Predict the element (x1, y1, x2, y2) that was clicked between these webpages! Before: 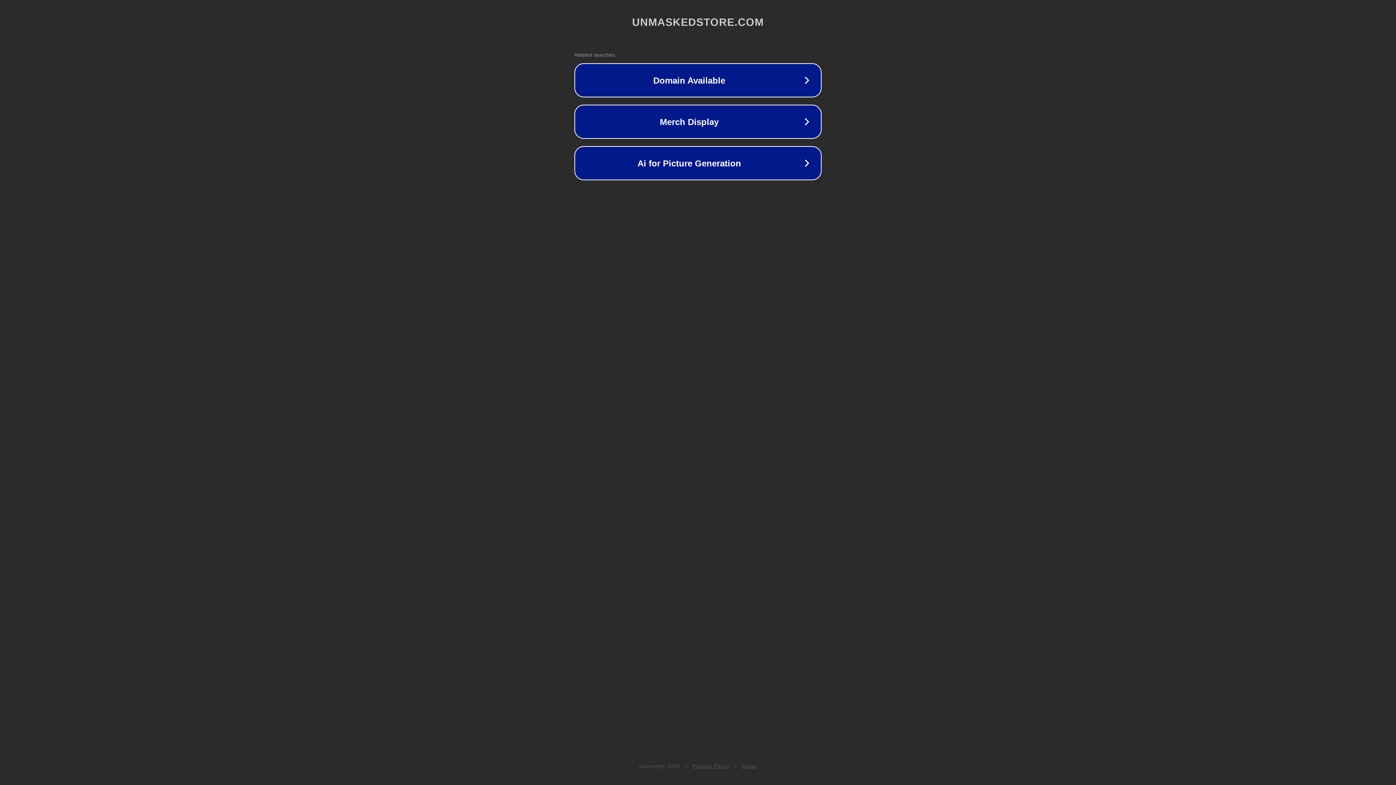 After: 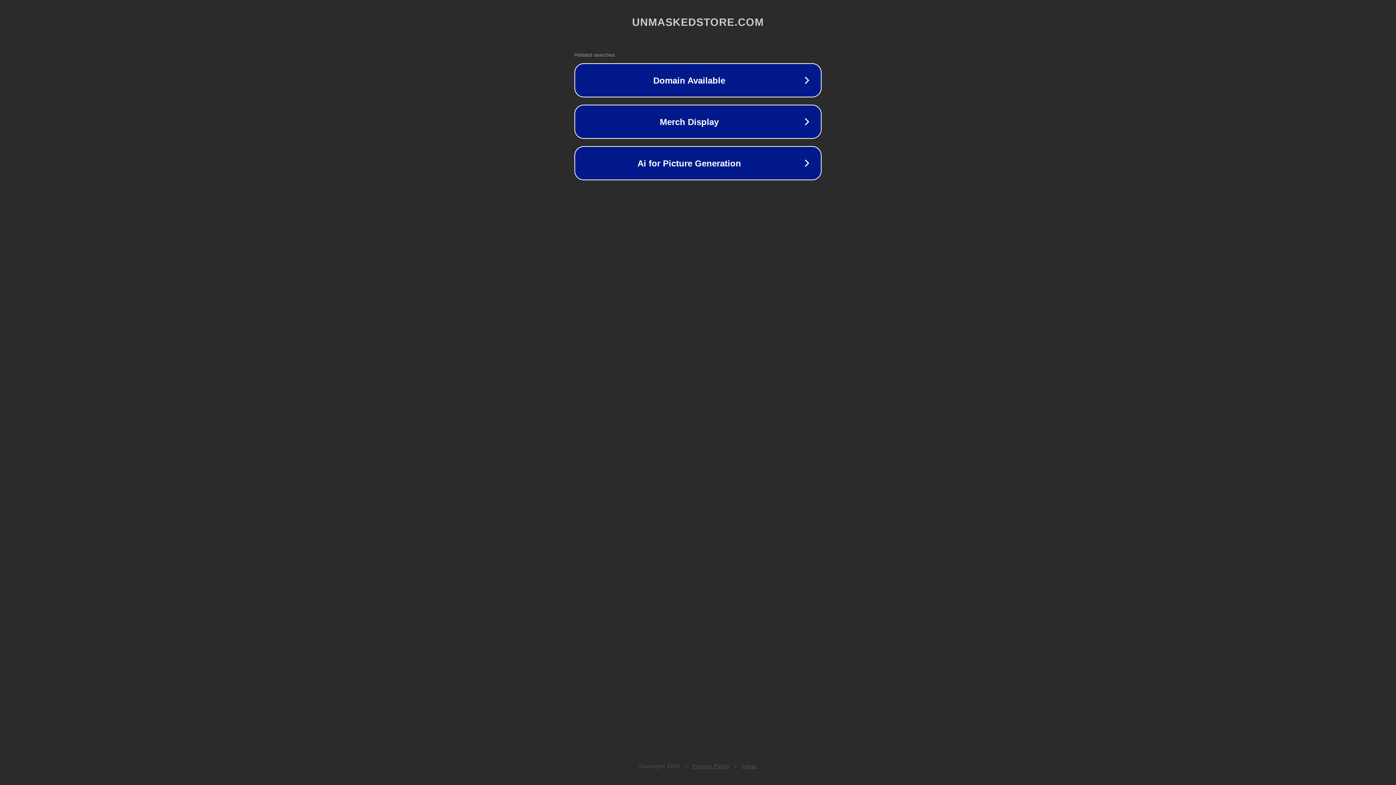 Action: label: Privacy Policy bbox: (692, 763, 730, 769)